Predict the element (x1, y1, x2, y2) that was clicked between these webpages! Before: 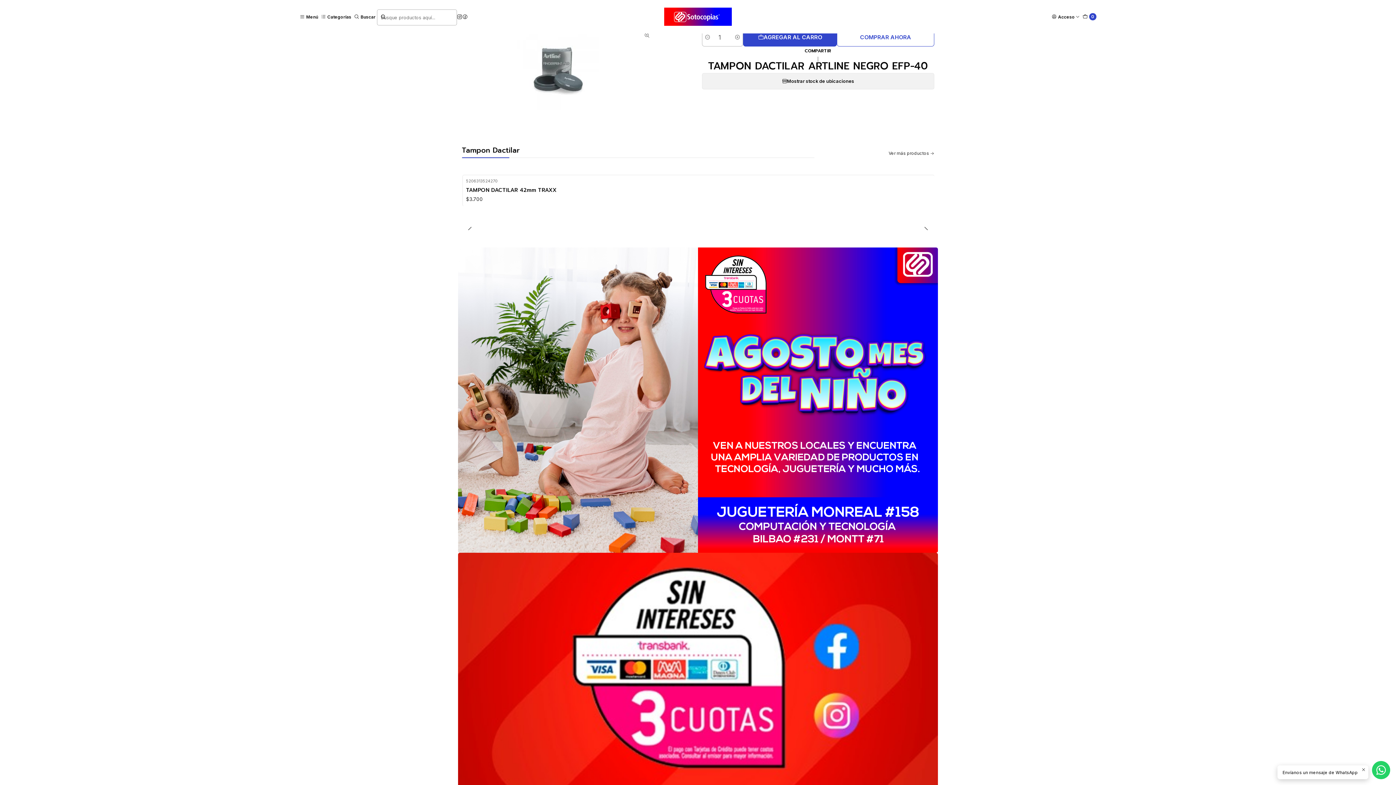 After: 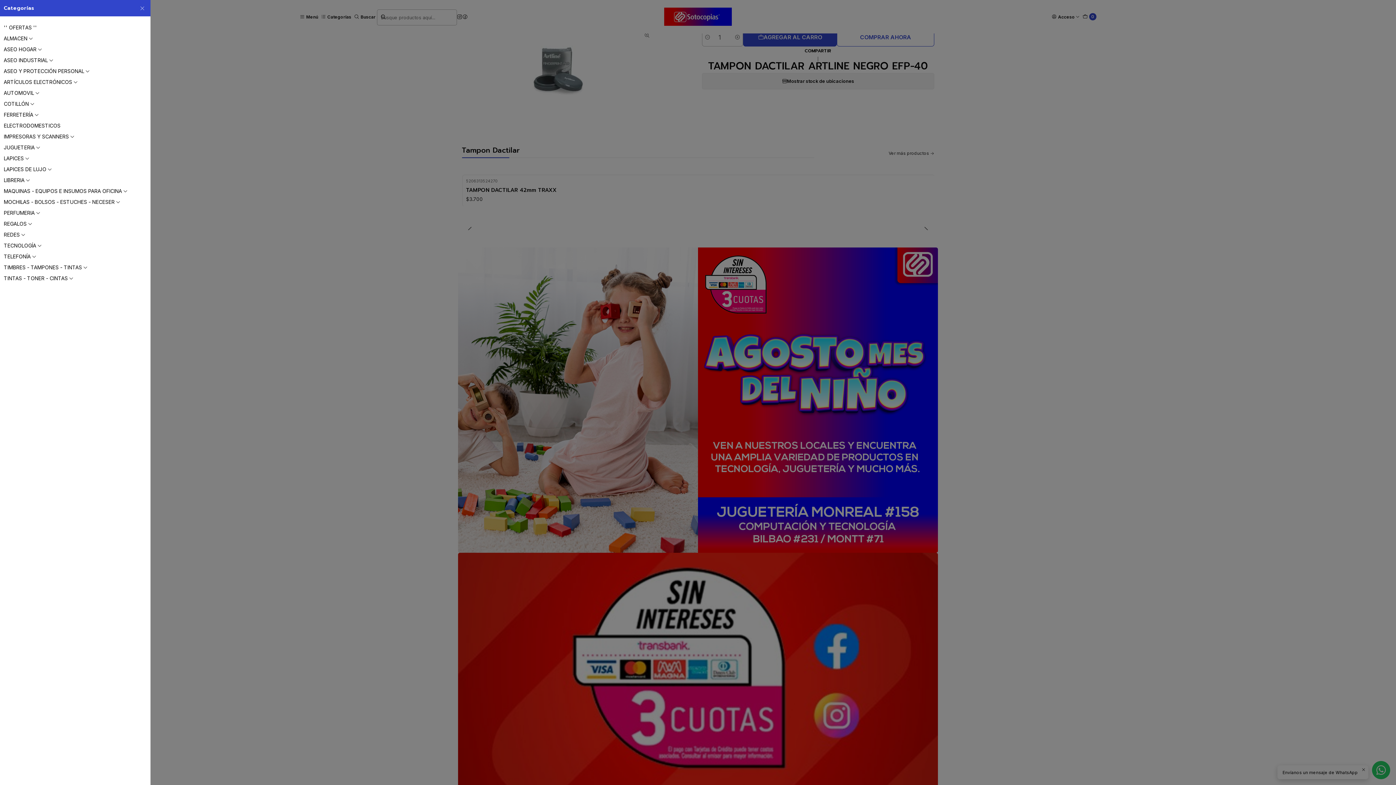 Action: bbox: (319, 12, 352, 21) label: Categorías